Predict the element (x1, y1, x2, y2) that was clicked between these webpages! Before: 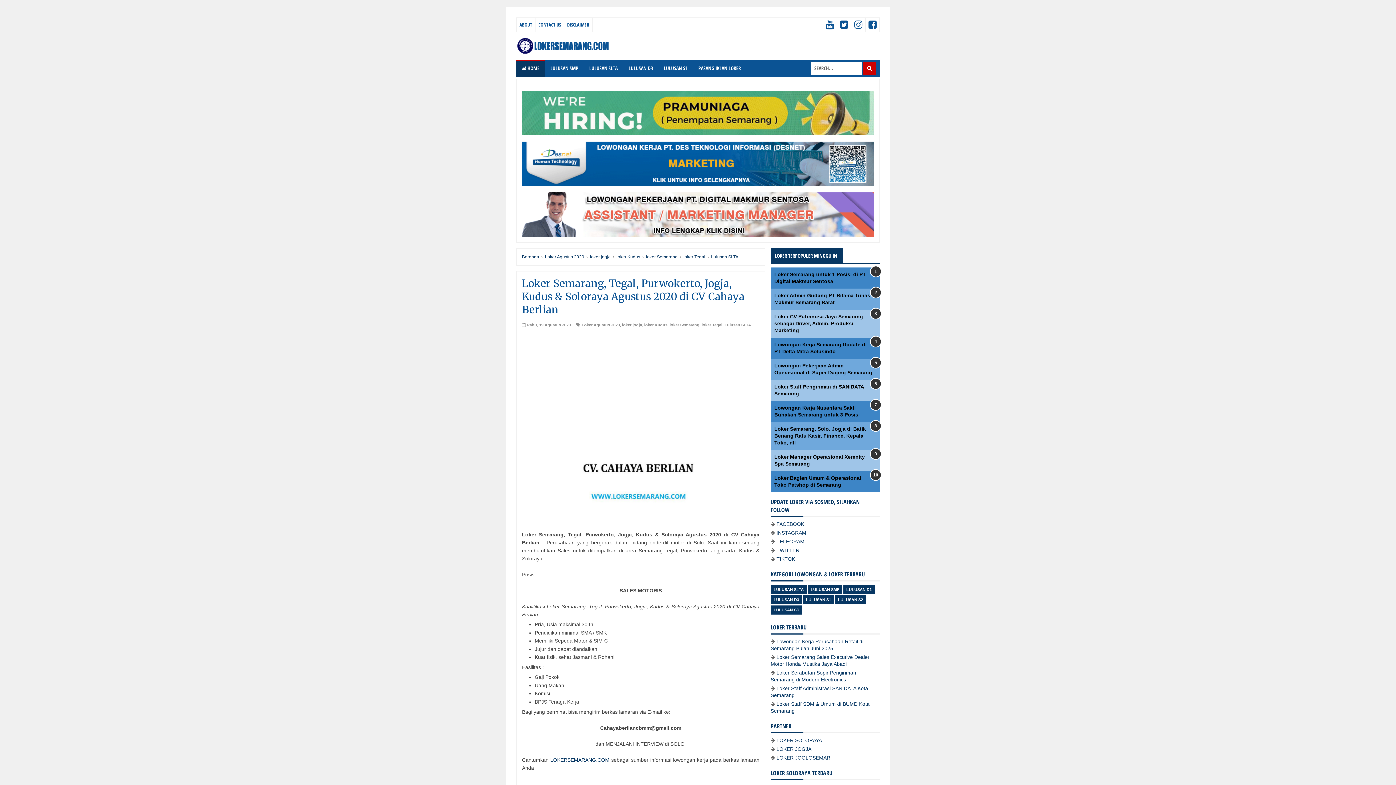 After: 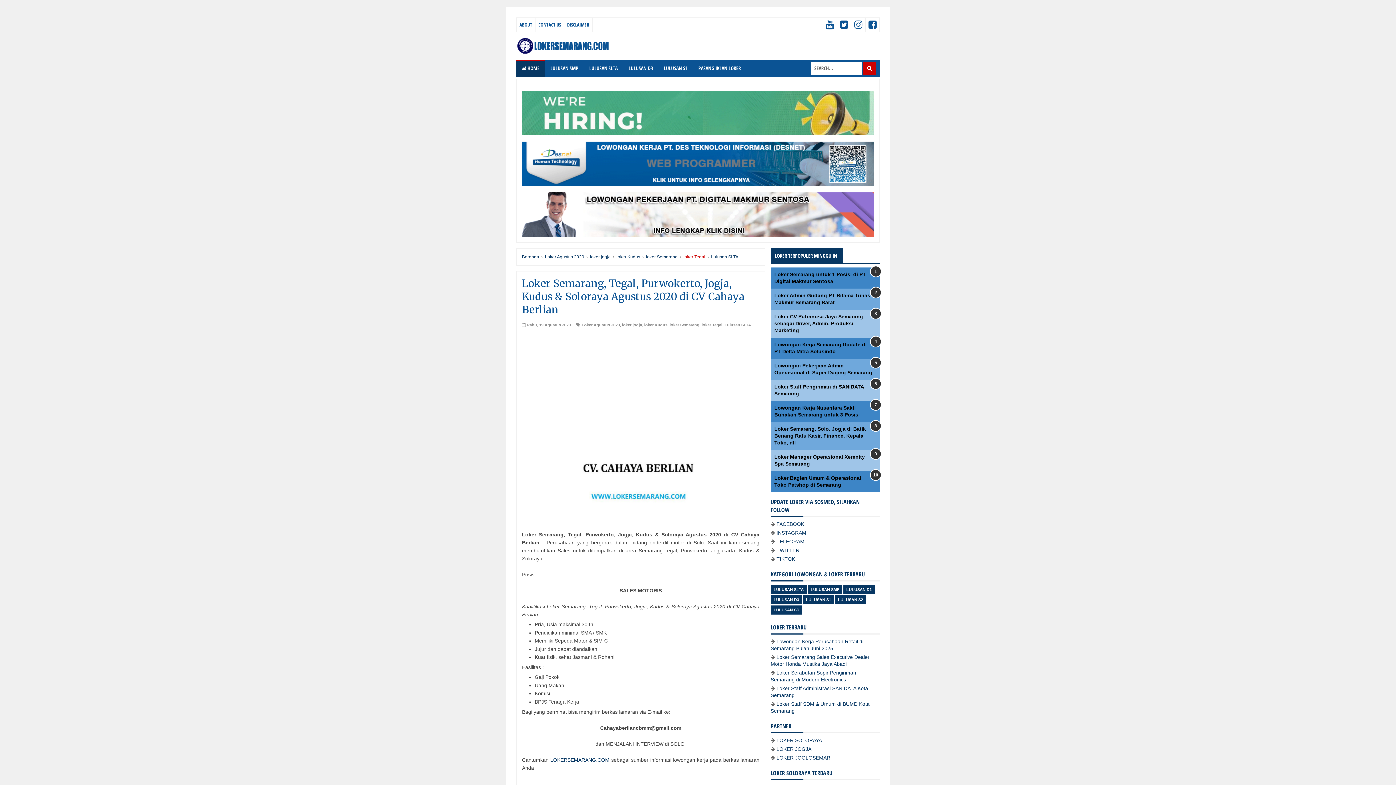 Action: label: loker Tegal  bbox: (683, 254, 706, 259)